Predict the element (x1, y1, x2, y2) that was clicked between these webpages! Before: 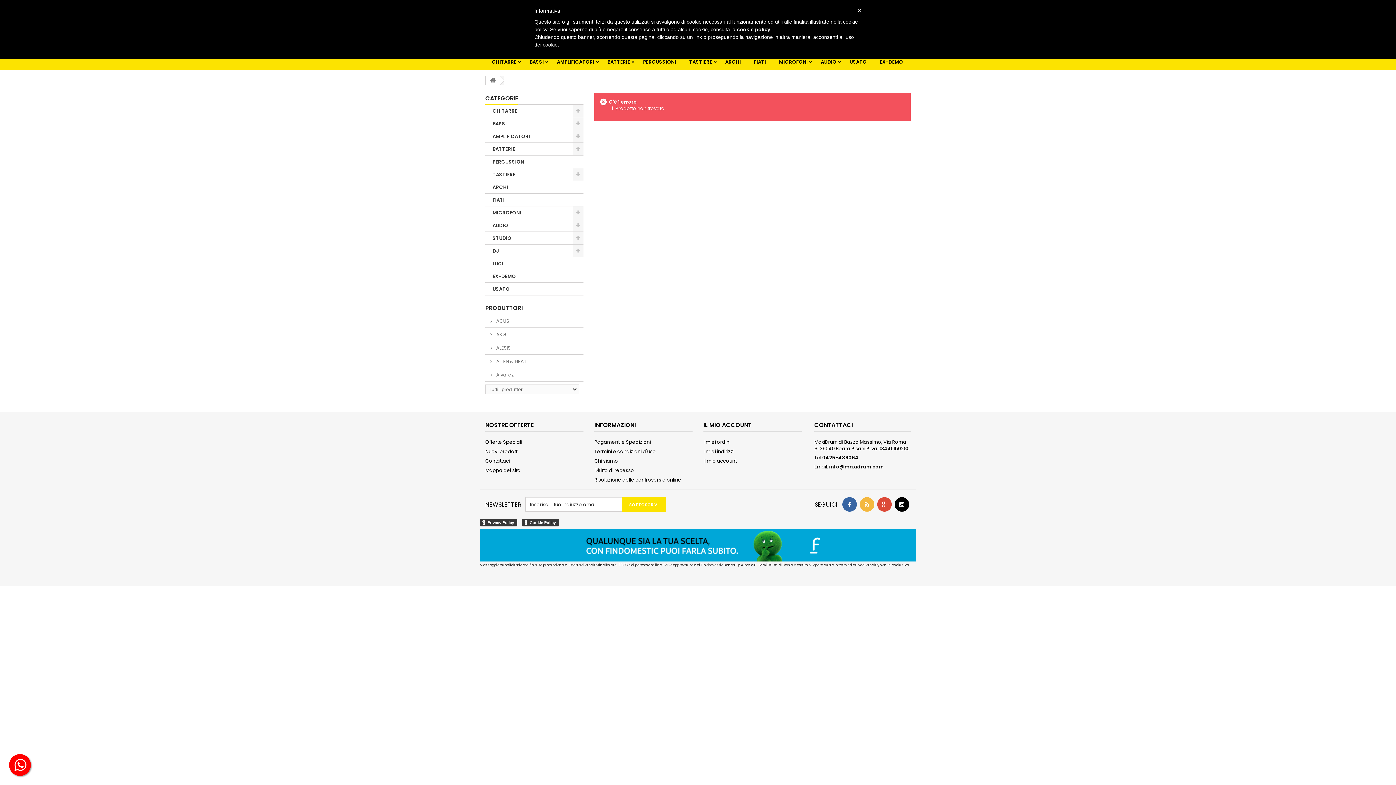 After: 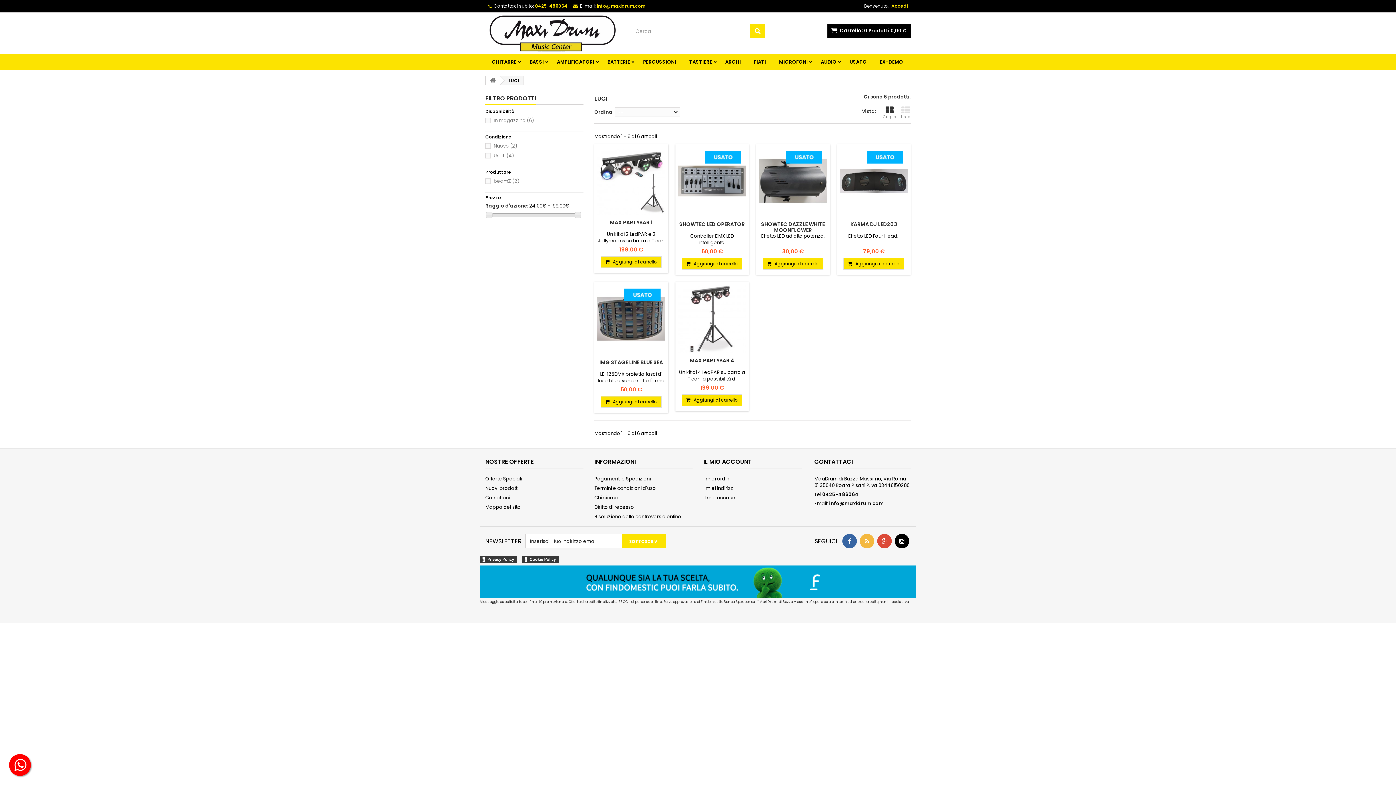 Action: bbox: (485, 257, 583, 270) label: LUCI